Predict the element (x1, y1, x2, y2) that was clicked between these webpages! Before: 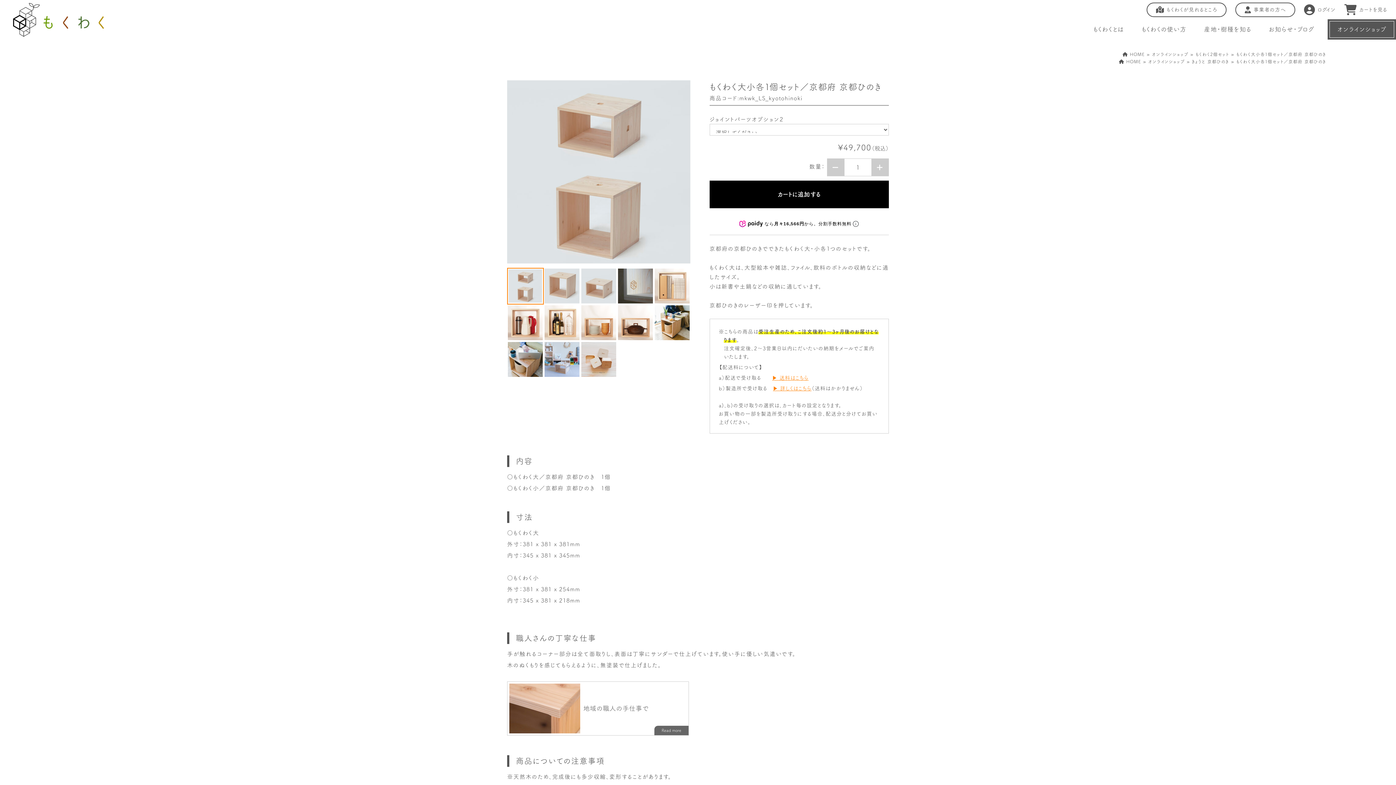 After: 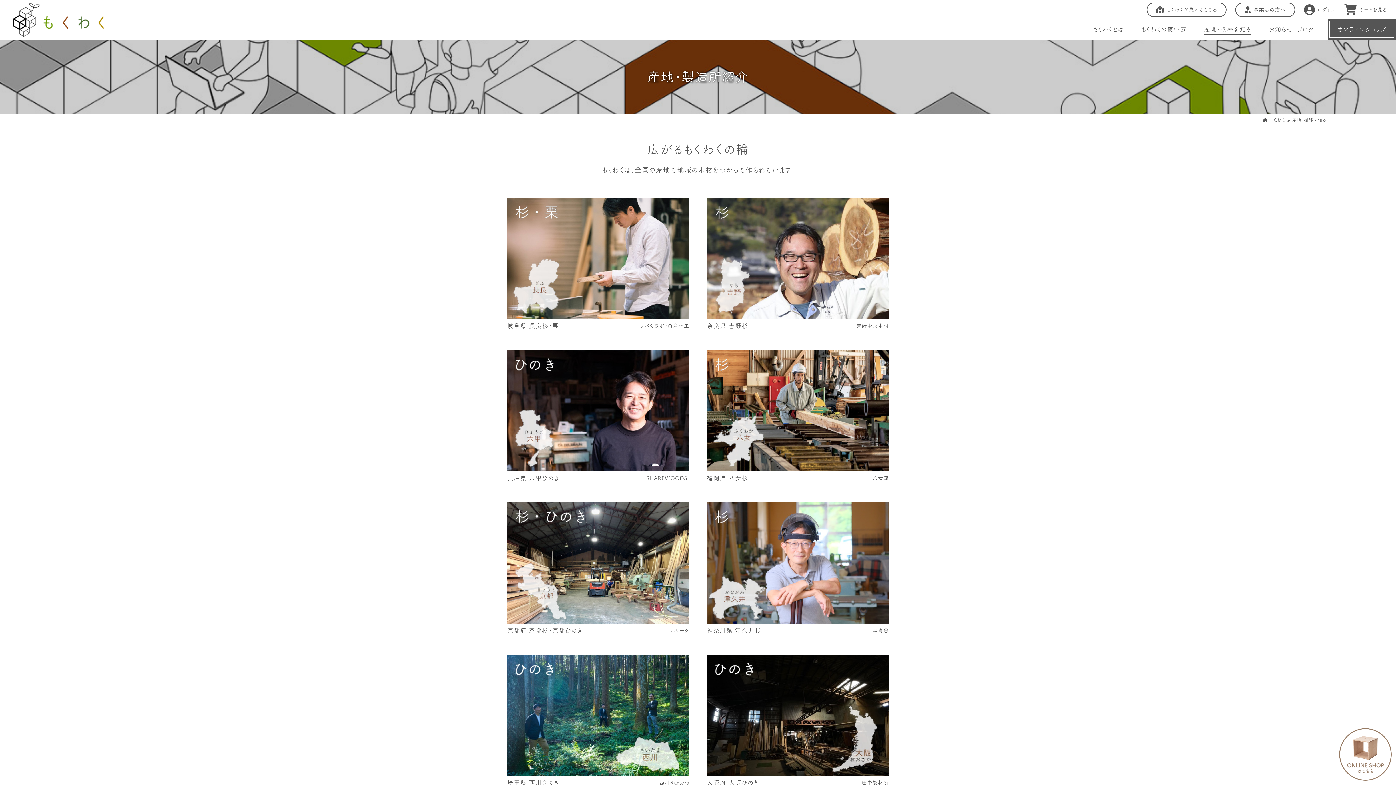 Action: bbox: (1204, 24, 1251, 34) label: 産地・樹種を知る